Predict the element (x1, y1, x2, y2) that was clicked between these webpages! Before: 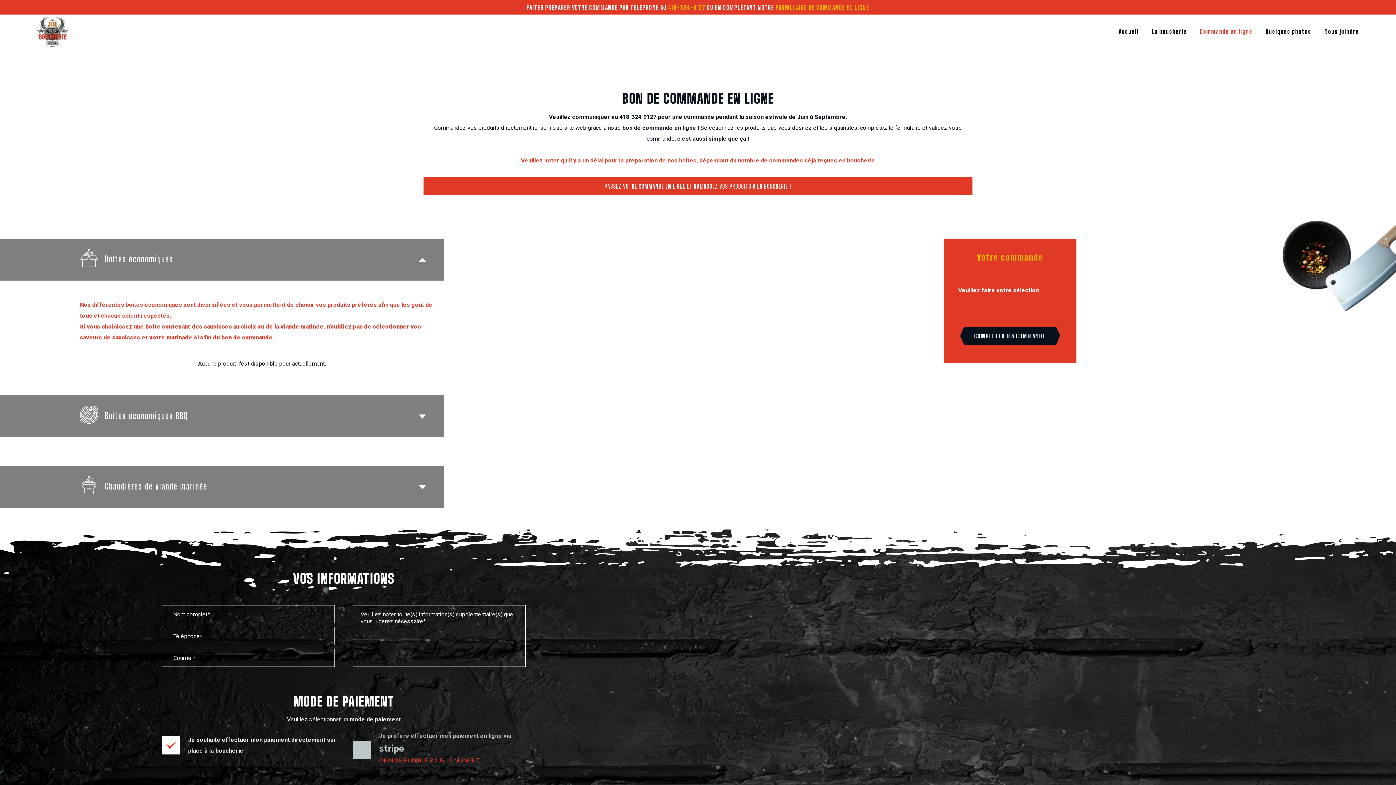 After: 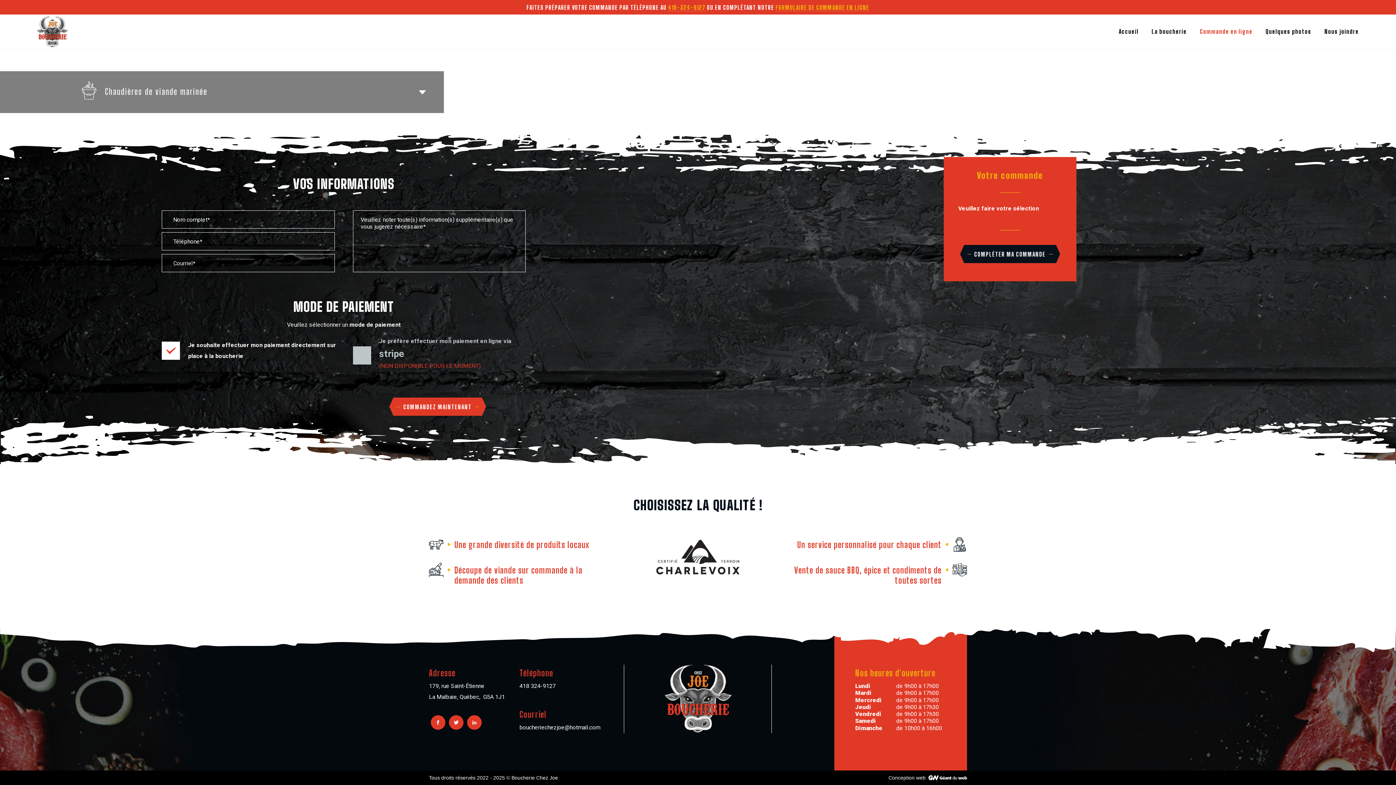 Action: label: COMPLÉTER MA COMMANDE bbox: (964, 326, 1056, 345)